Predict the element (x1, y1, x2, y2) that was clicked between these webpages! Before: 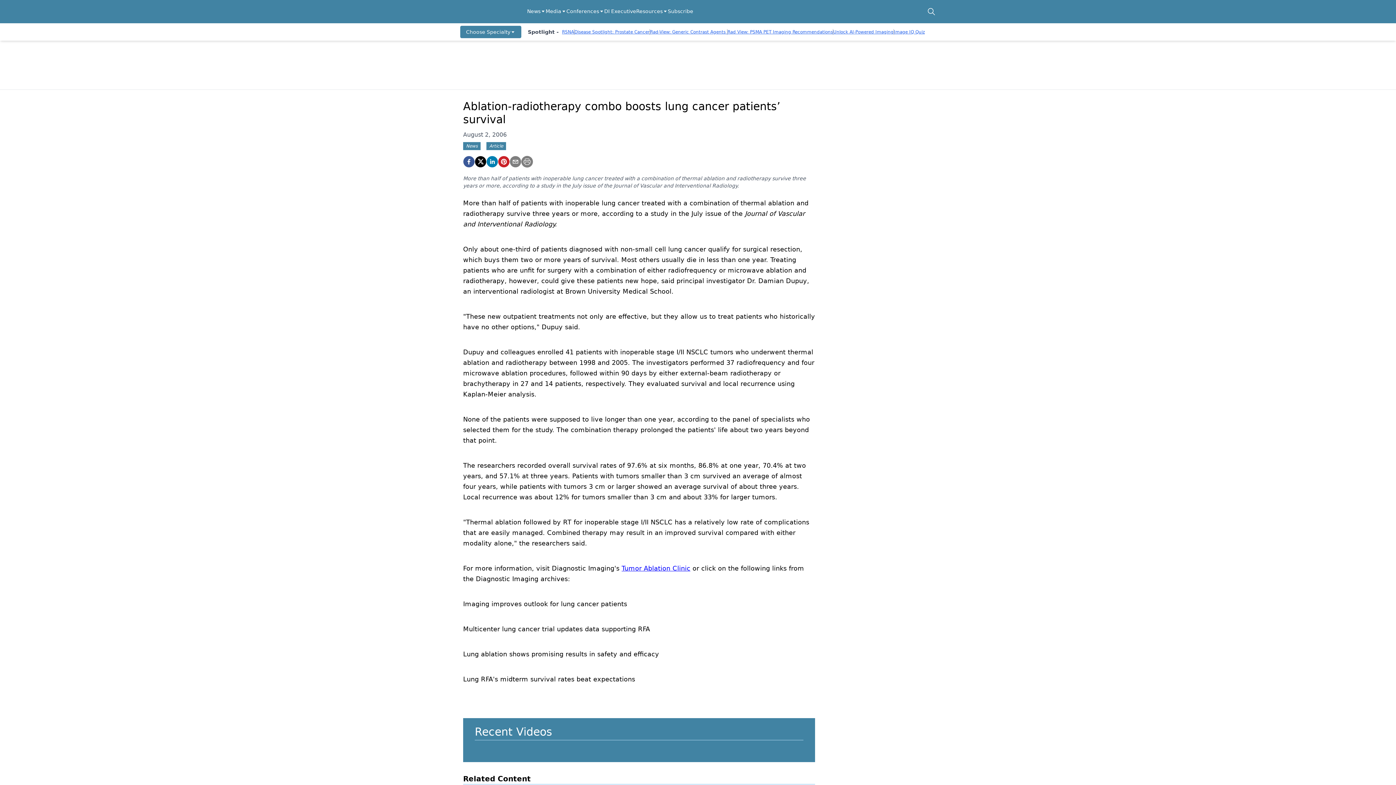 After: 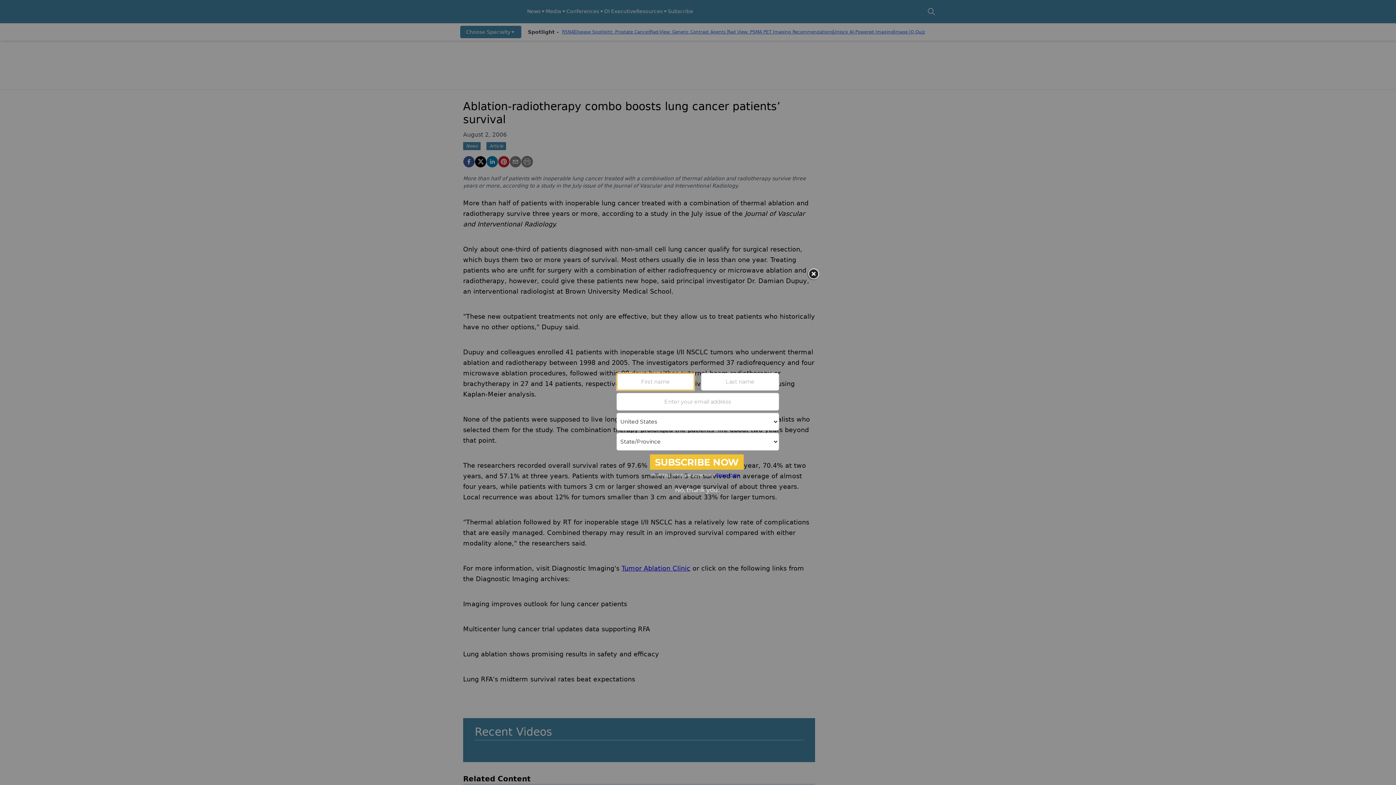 Action: label: Conferences bbox: (566, 7, 604, 15)